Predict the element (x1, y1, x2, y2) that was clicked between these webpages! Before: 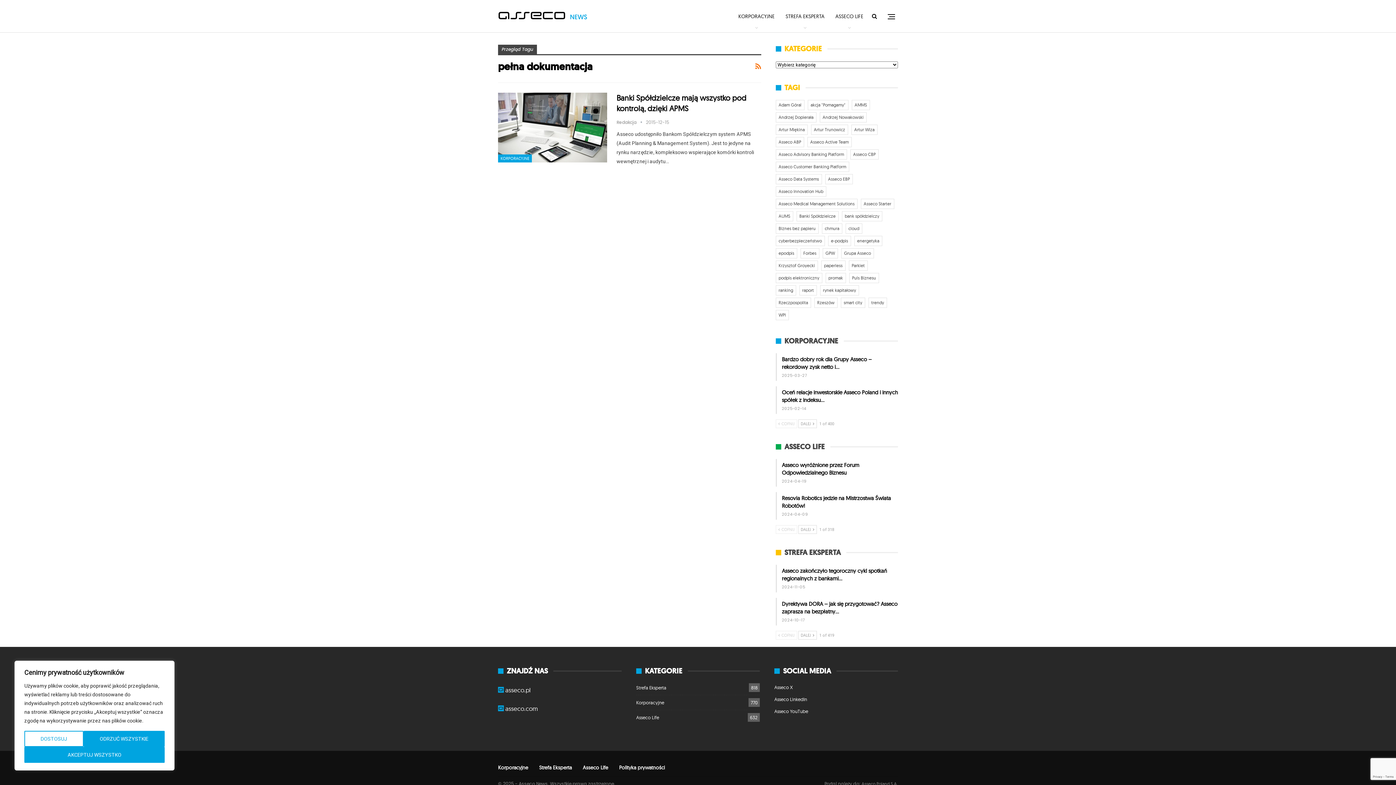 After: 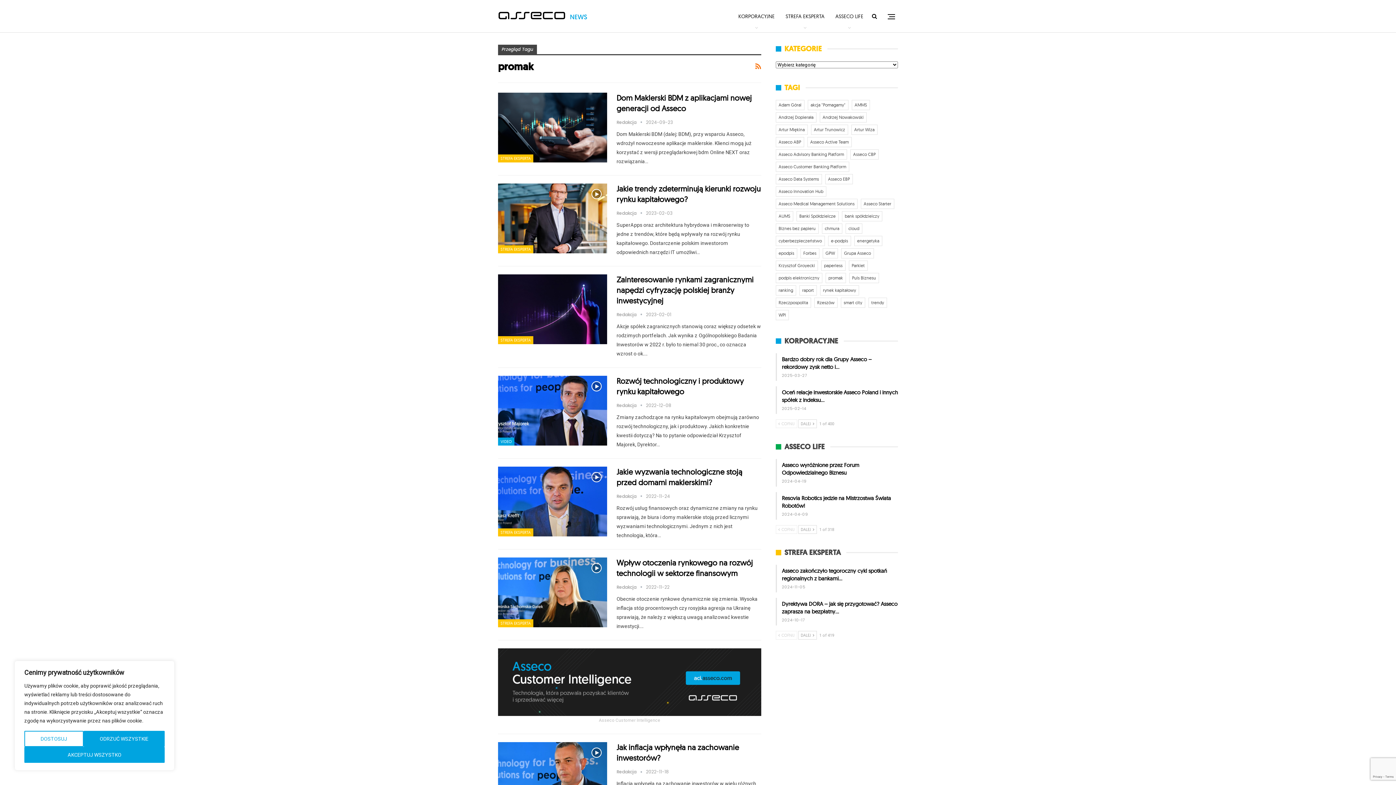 Action: bbox: (825, 273, 846, 283) label: promak (37 elementów)